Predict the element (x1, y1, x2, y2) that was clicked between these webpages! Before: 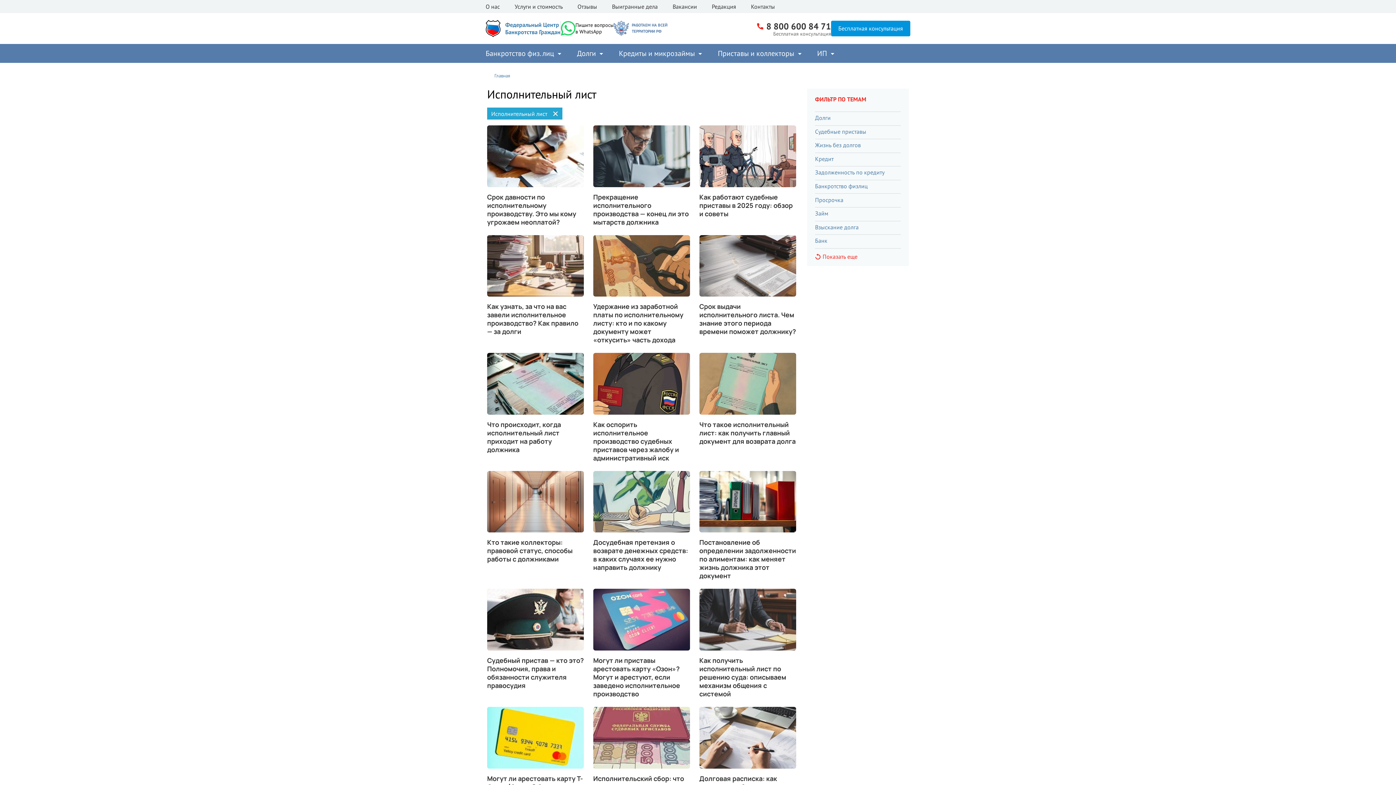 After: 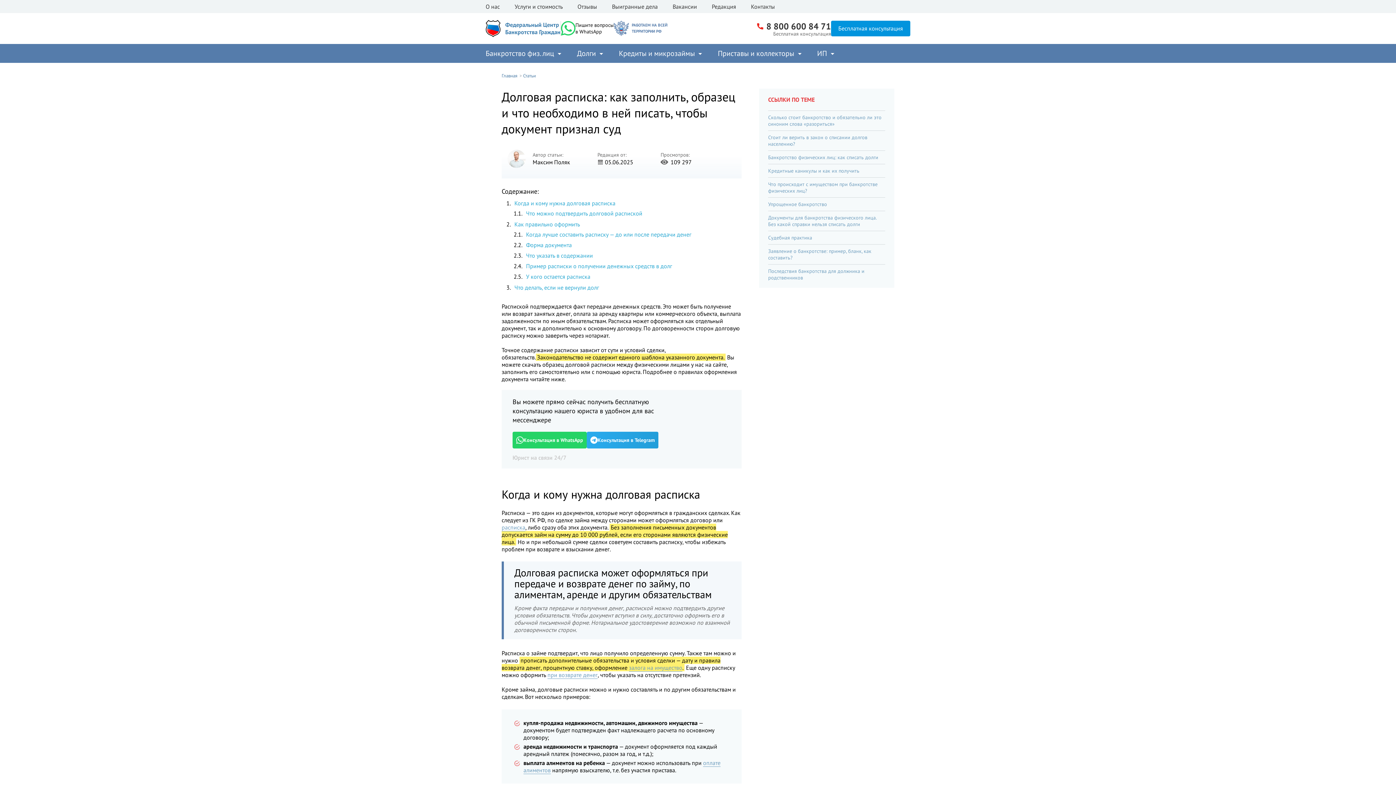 Action: bbox: (699, 707, 796, 768)